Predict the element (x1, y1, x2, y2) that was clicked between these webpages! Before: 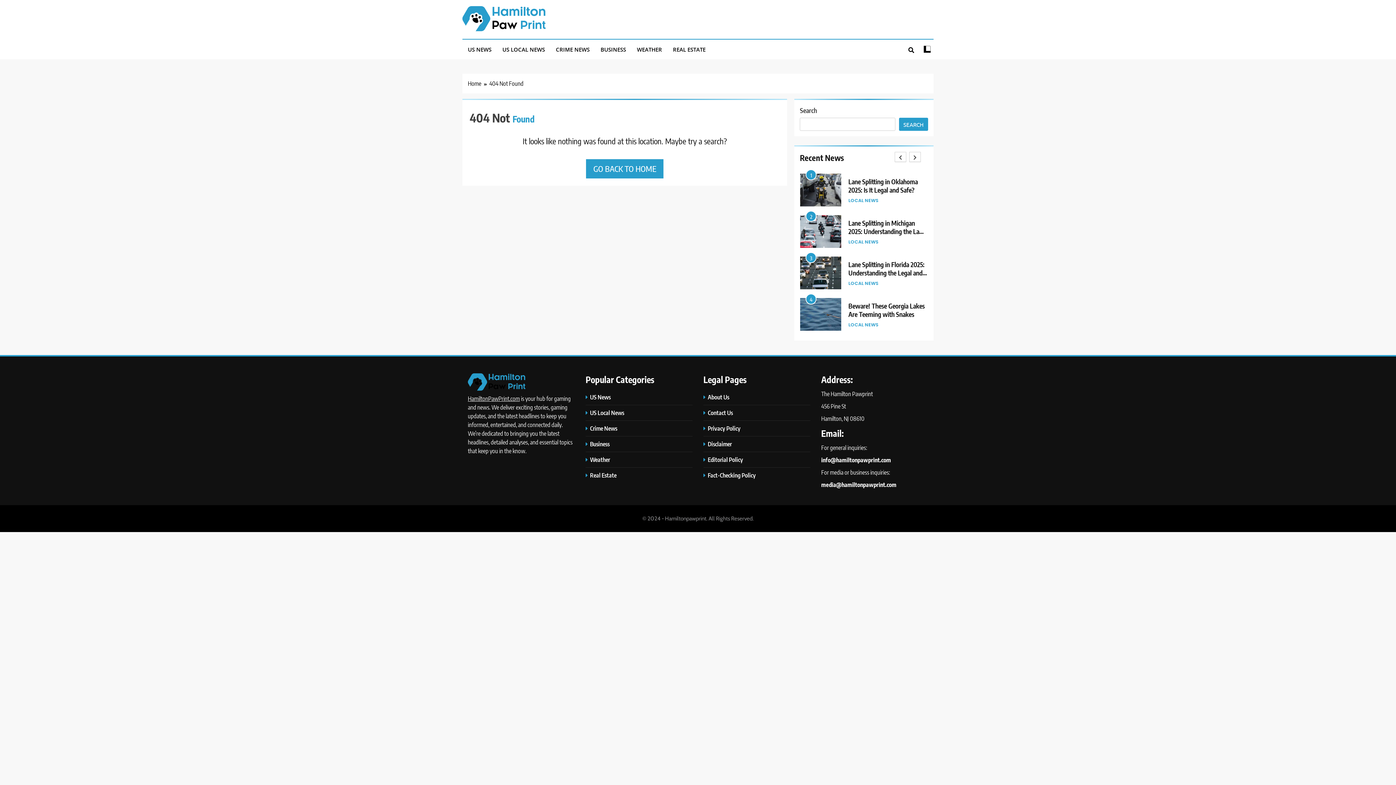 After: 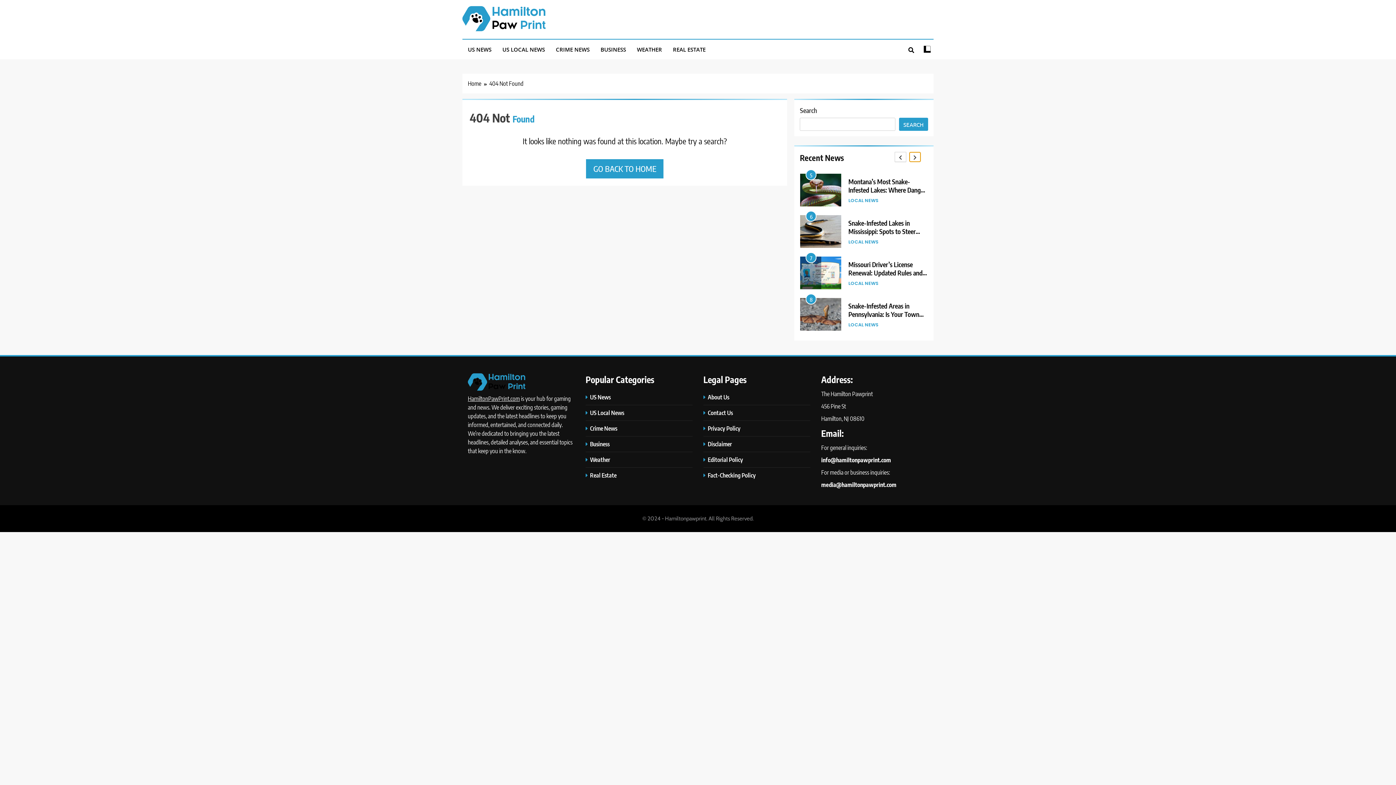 Action: bbox: (909, 151, 921, 162)